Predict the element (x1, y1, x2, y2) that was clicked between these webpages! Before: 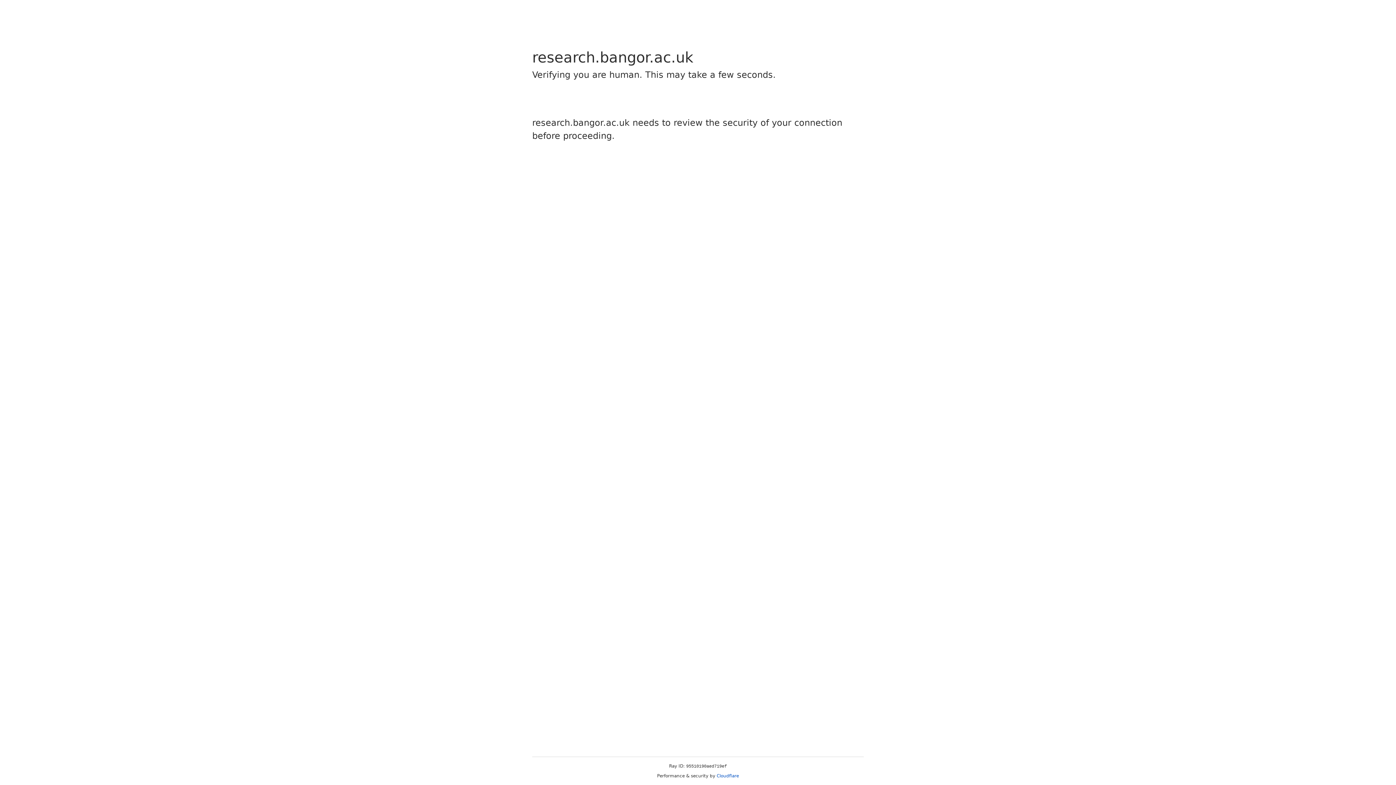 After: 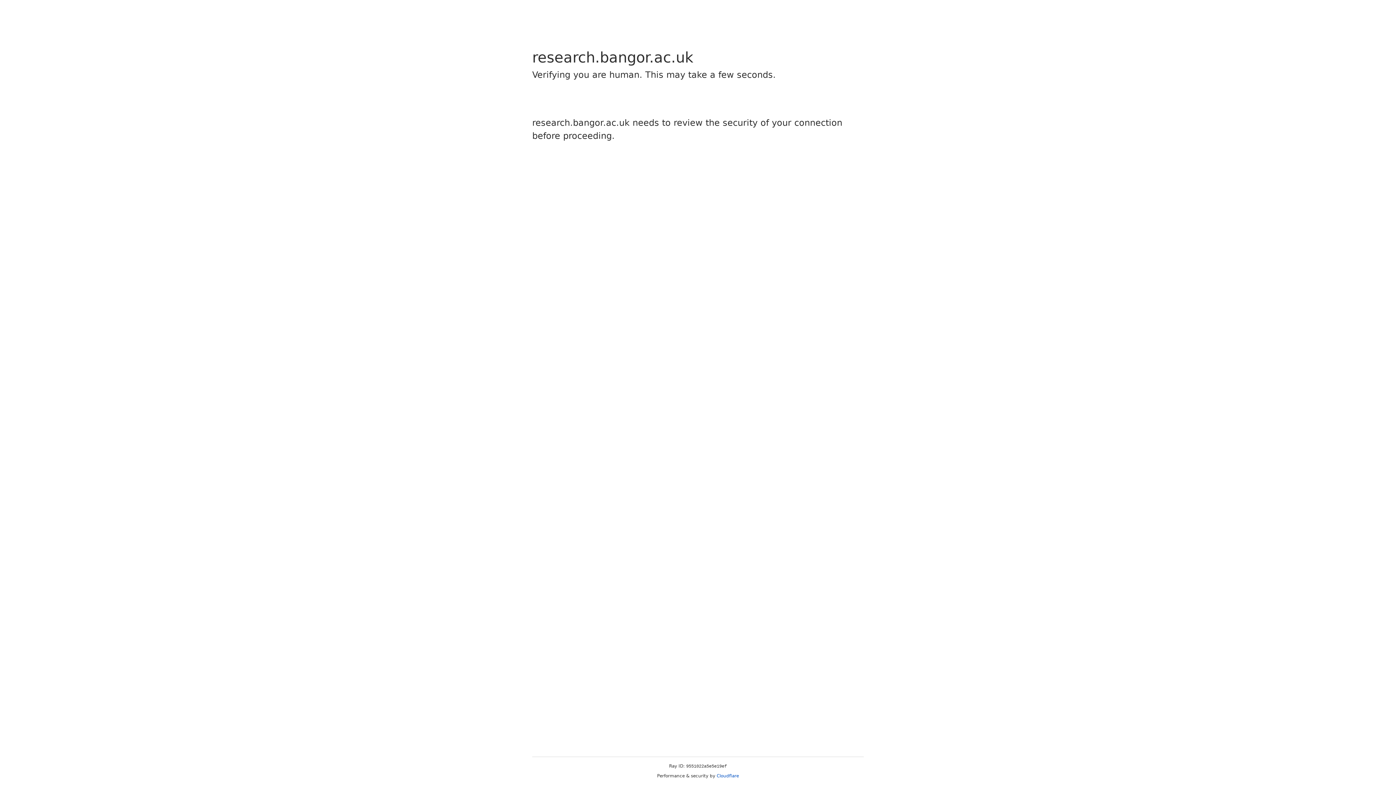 Action: bbox: (716, 773, 739, 778) label: Cloudflare